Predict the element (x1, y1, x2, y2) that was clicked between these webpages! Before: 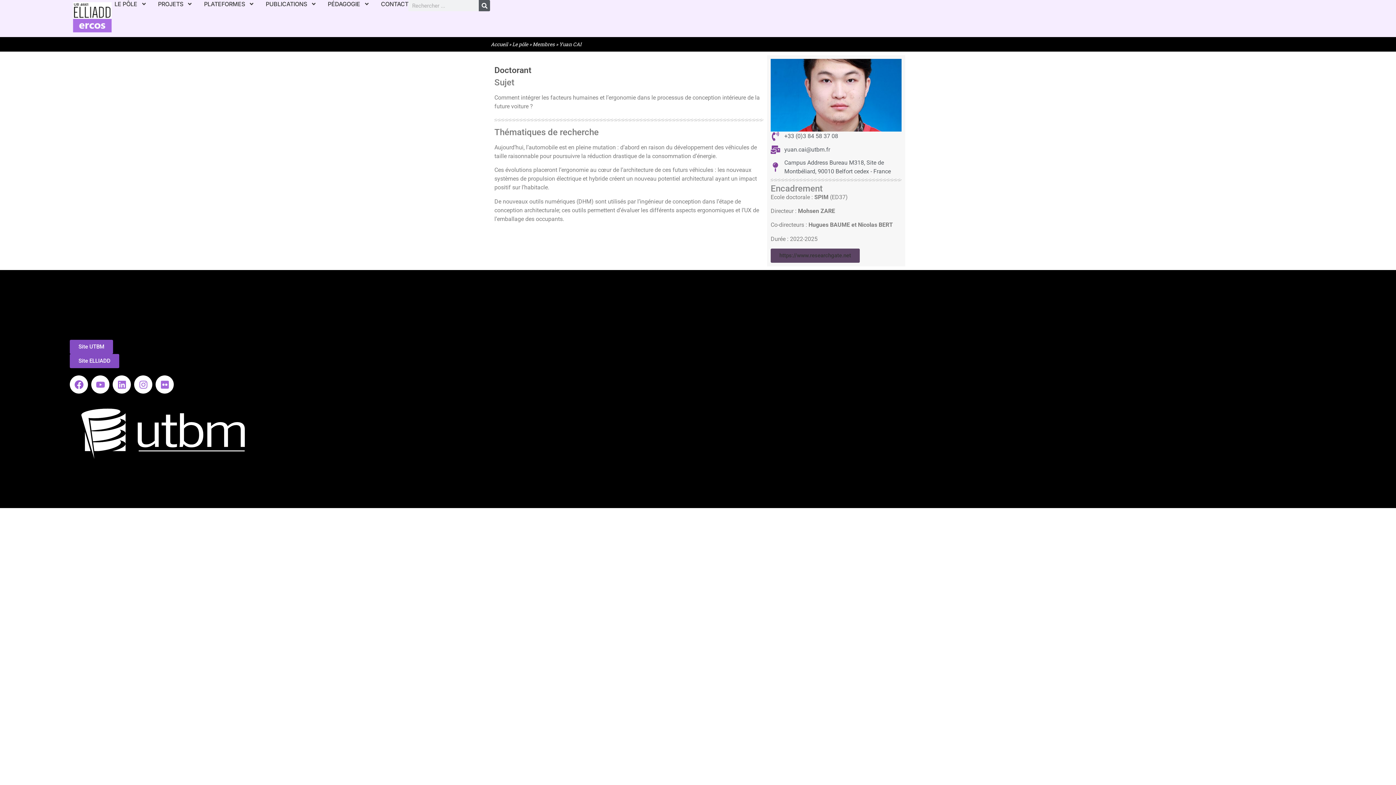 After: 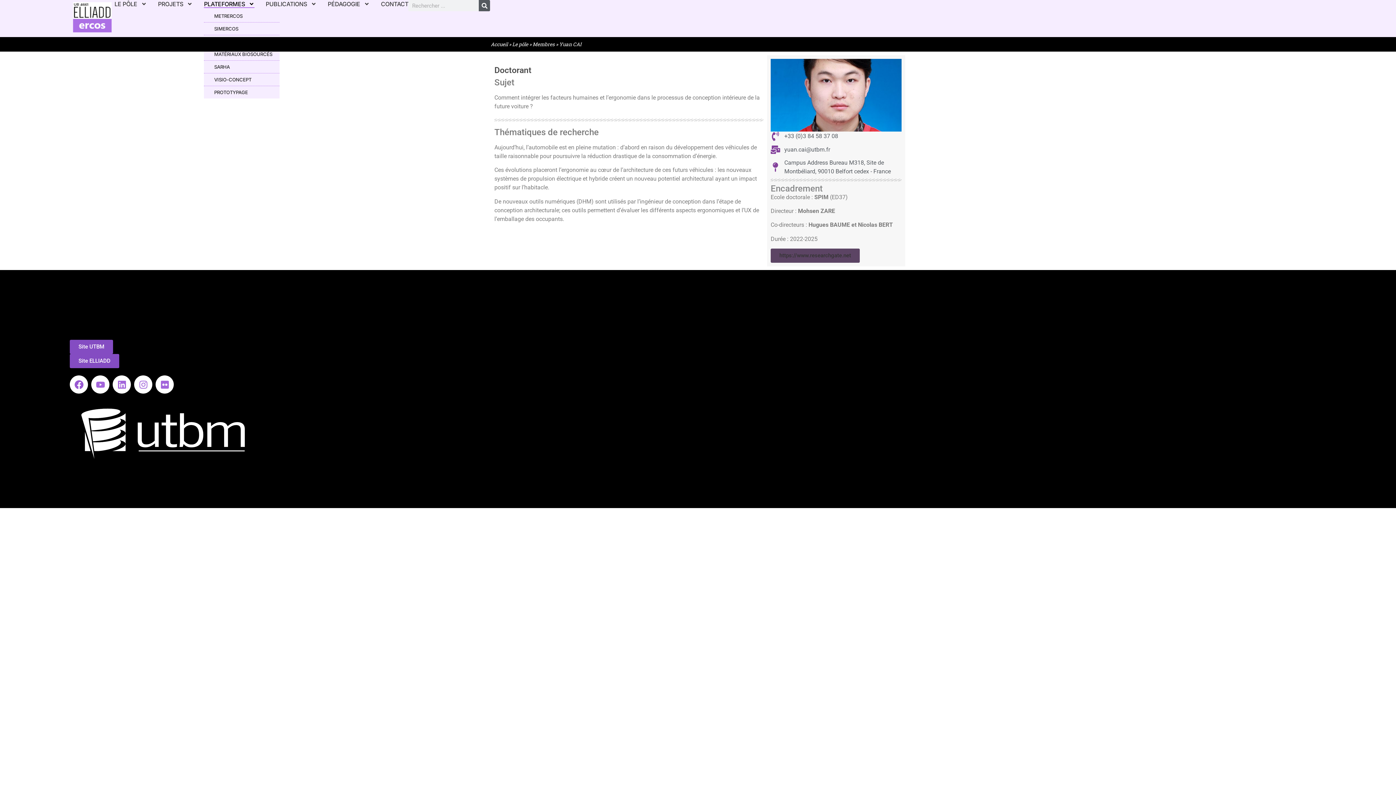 Action: label: PLATEFORMES bbox: (204, 0, 254, 8)